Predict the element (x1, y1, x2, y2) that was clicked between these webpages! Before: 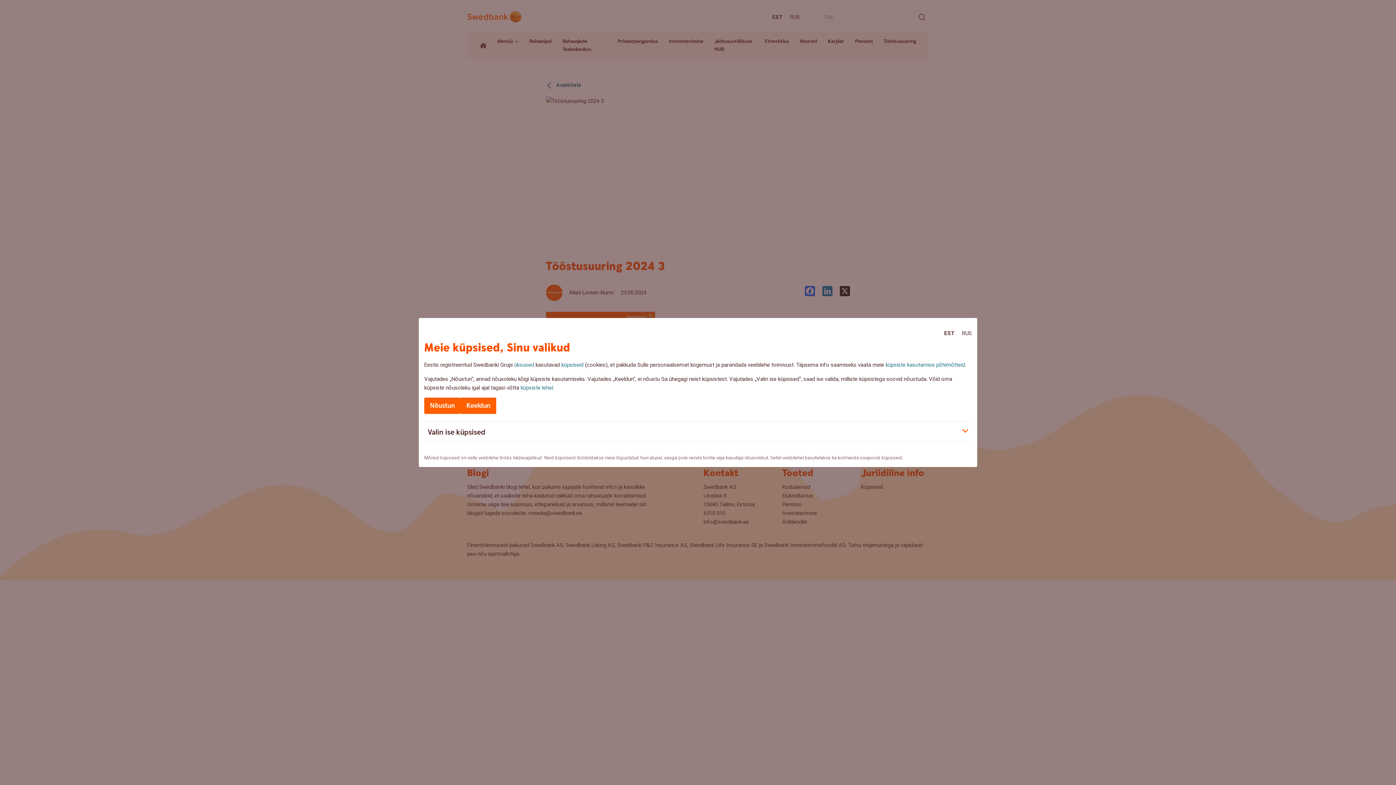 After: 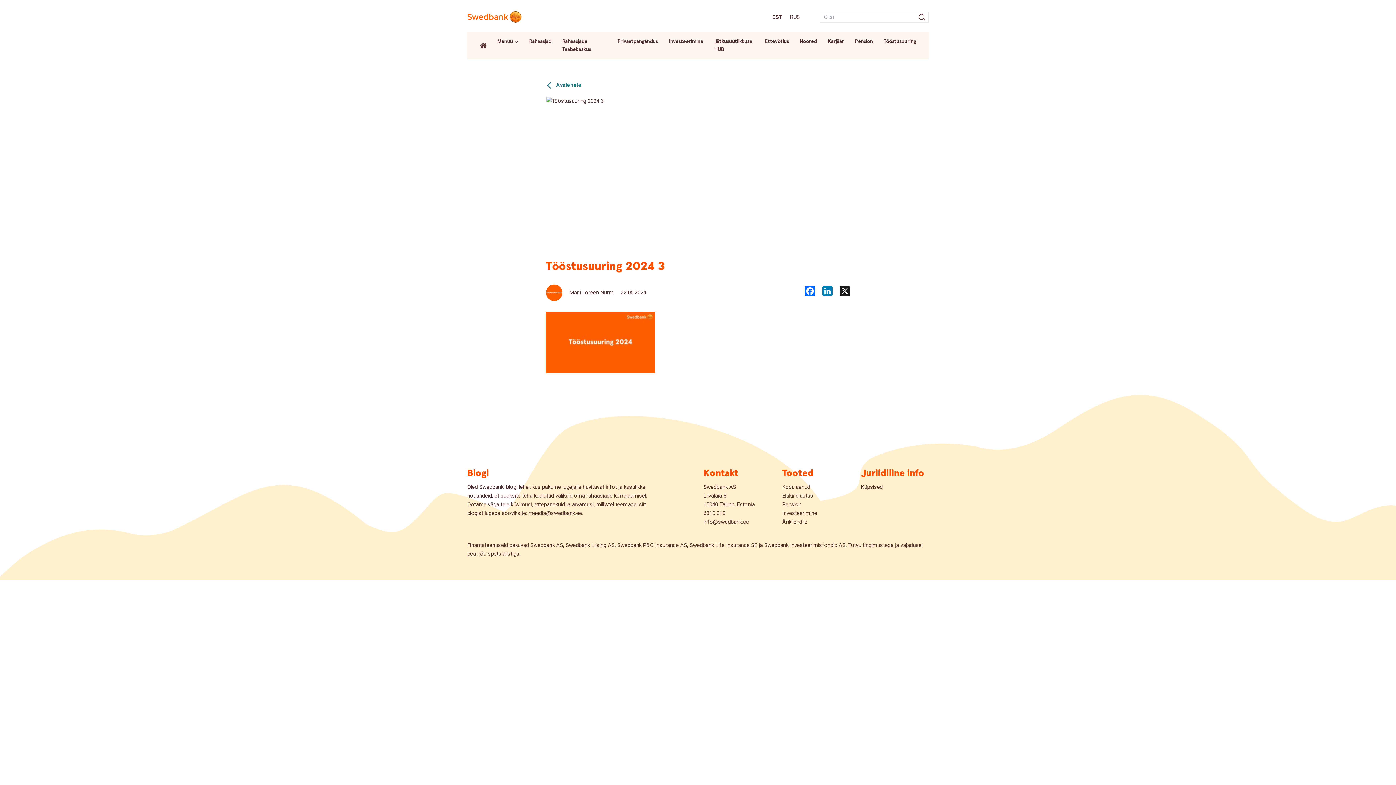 Action: label: Nõustun bbox: (424, 397, 460, 414)